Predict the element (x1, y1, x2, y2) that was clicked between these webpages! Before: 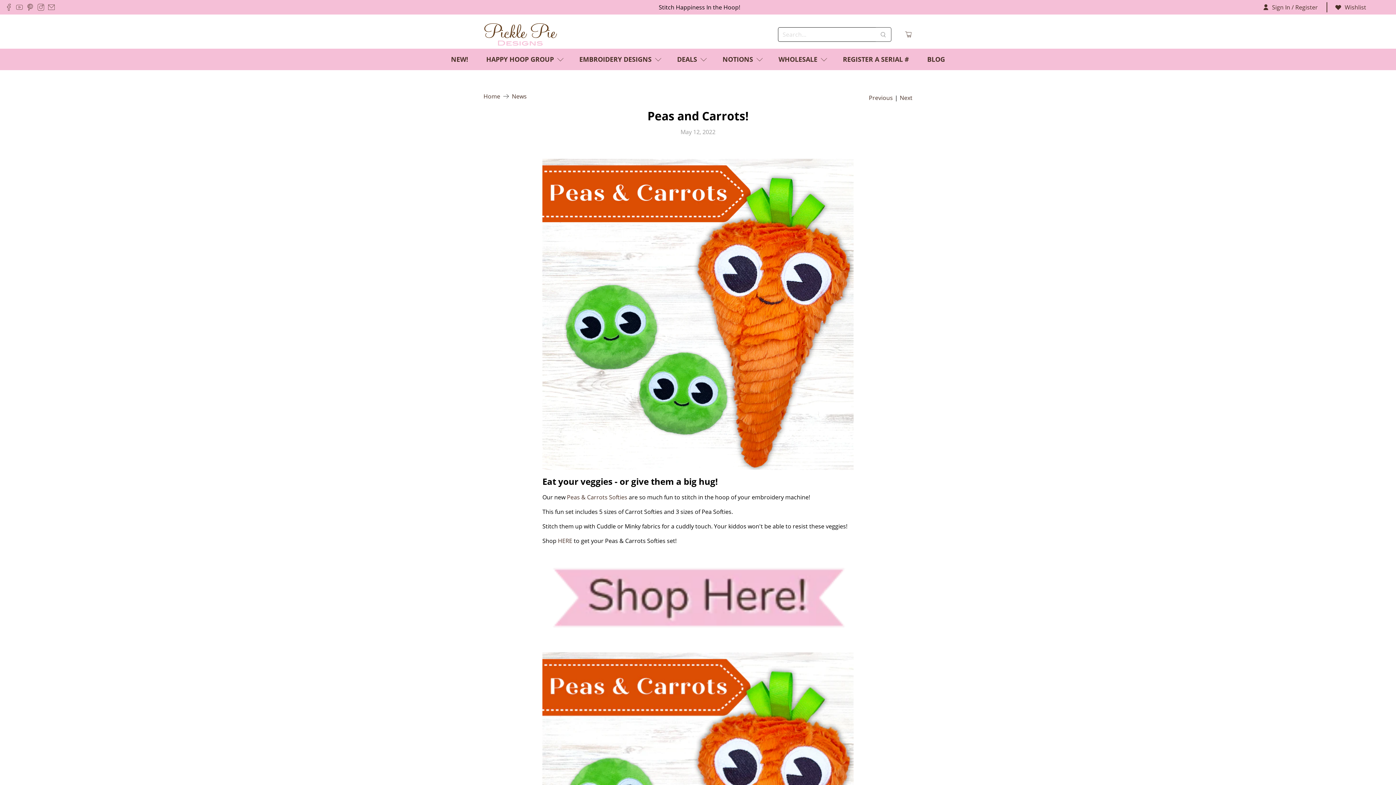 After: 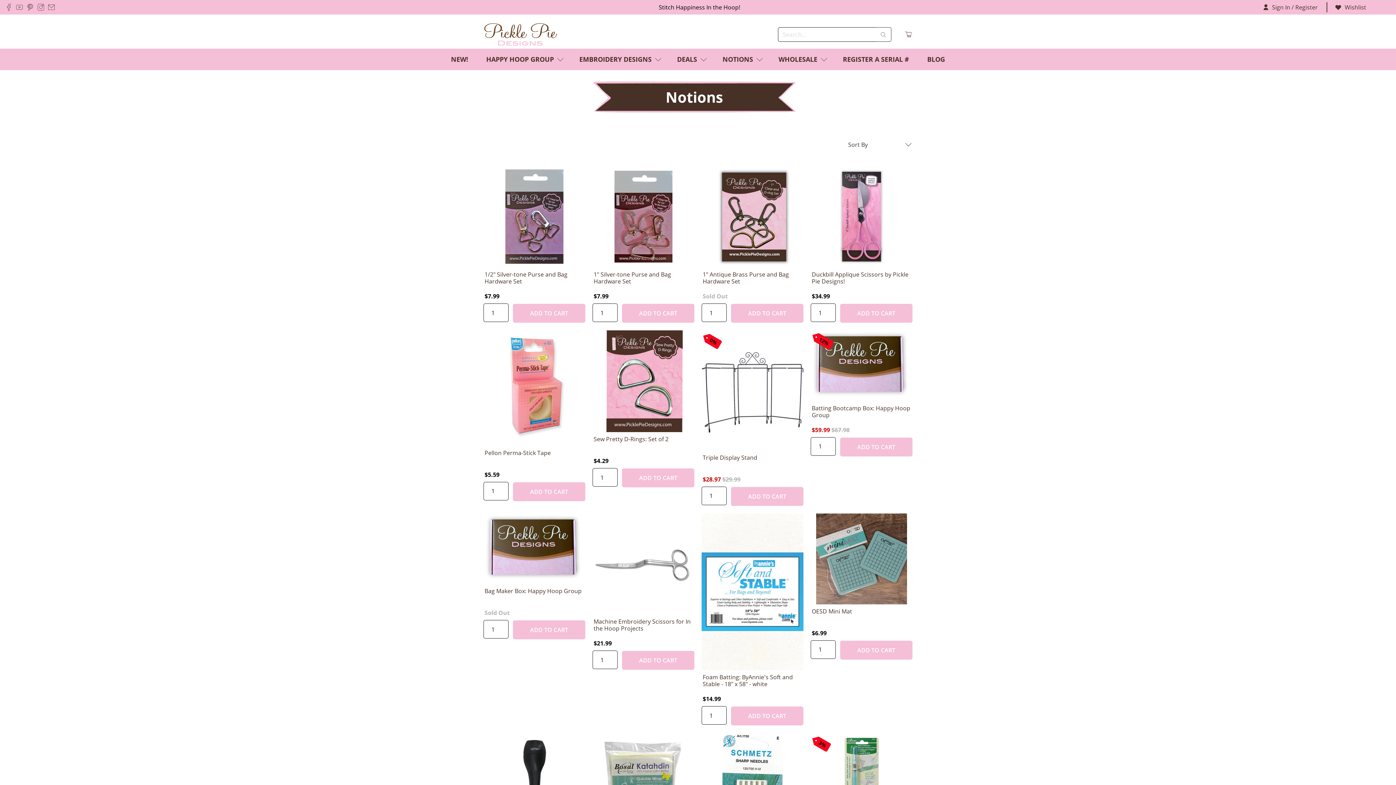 Action: bbox: (713, 48, 769, 70) label: NOTIONS